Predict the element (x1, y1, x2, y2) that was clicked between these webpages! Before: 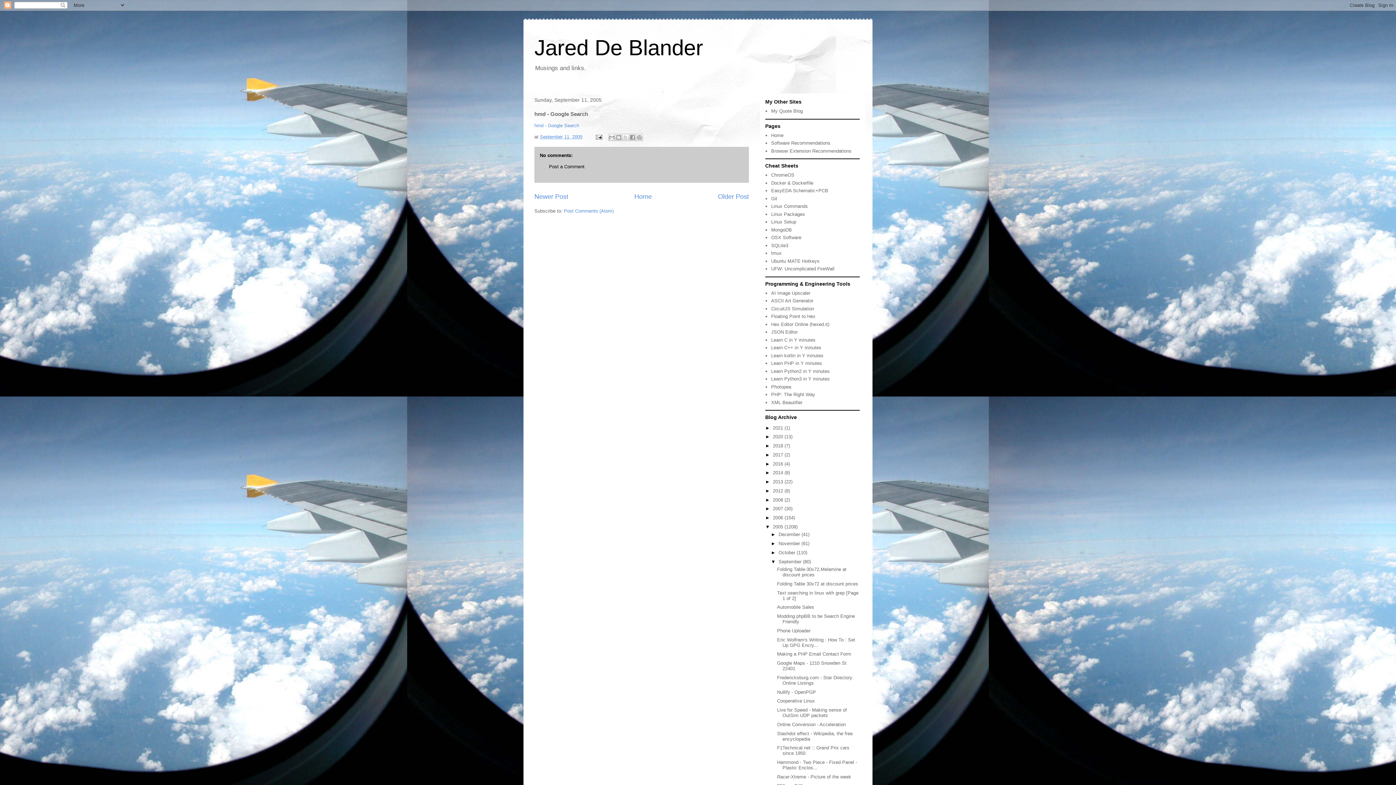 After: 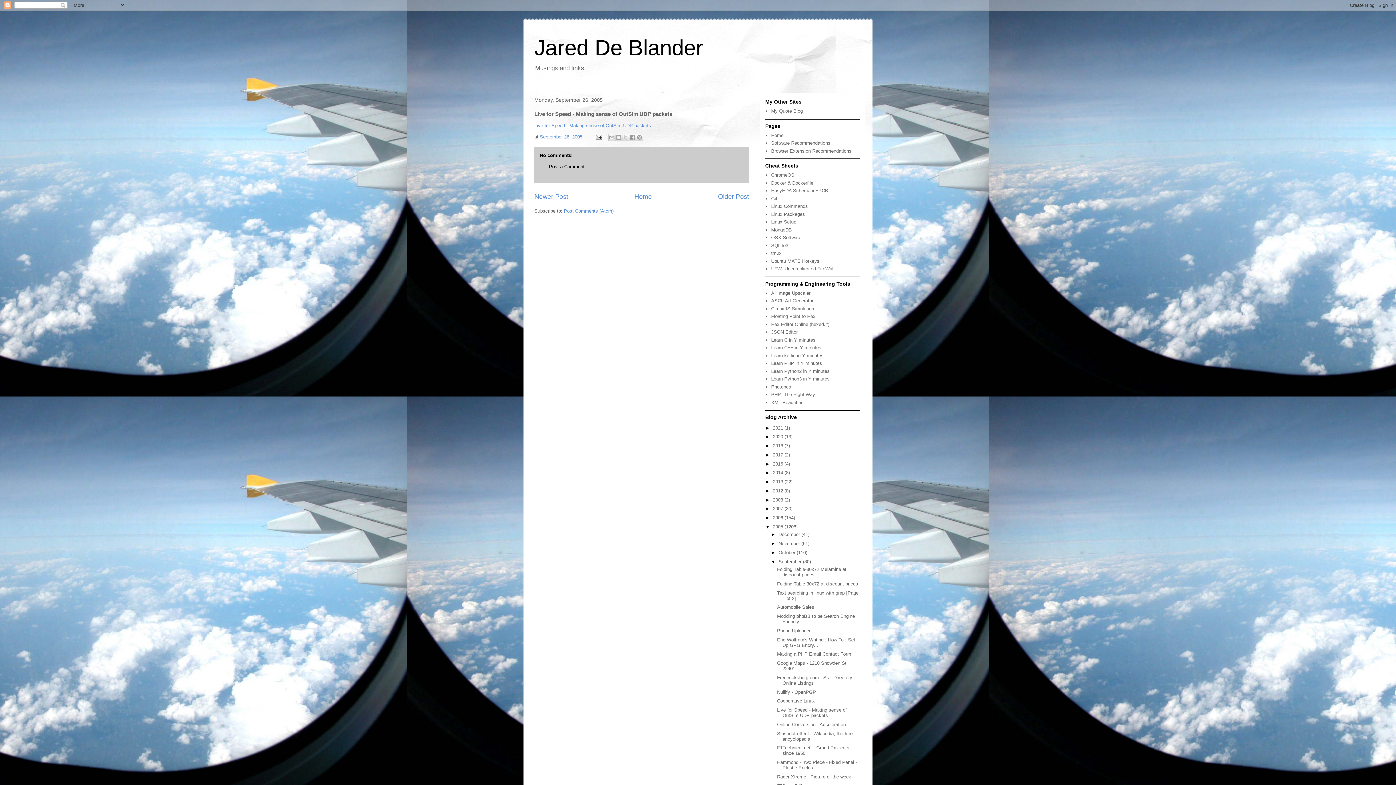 Action: bbox: (777, 707, 847, 718) label: Live for Speed - Making sense of OutSim UDP packets